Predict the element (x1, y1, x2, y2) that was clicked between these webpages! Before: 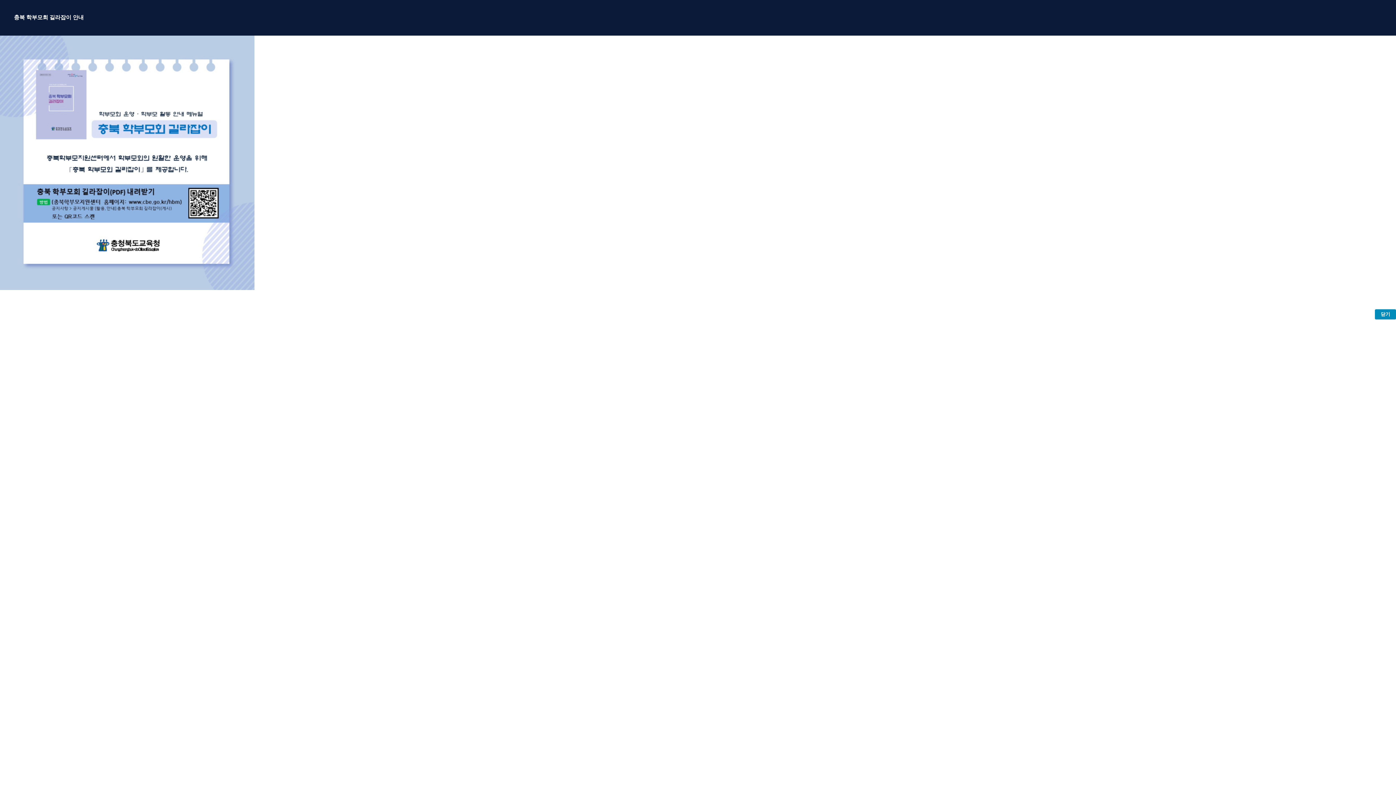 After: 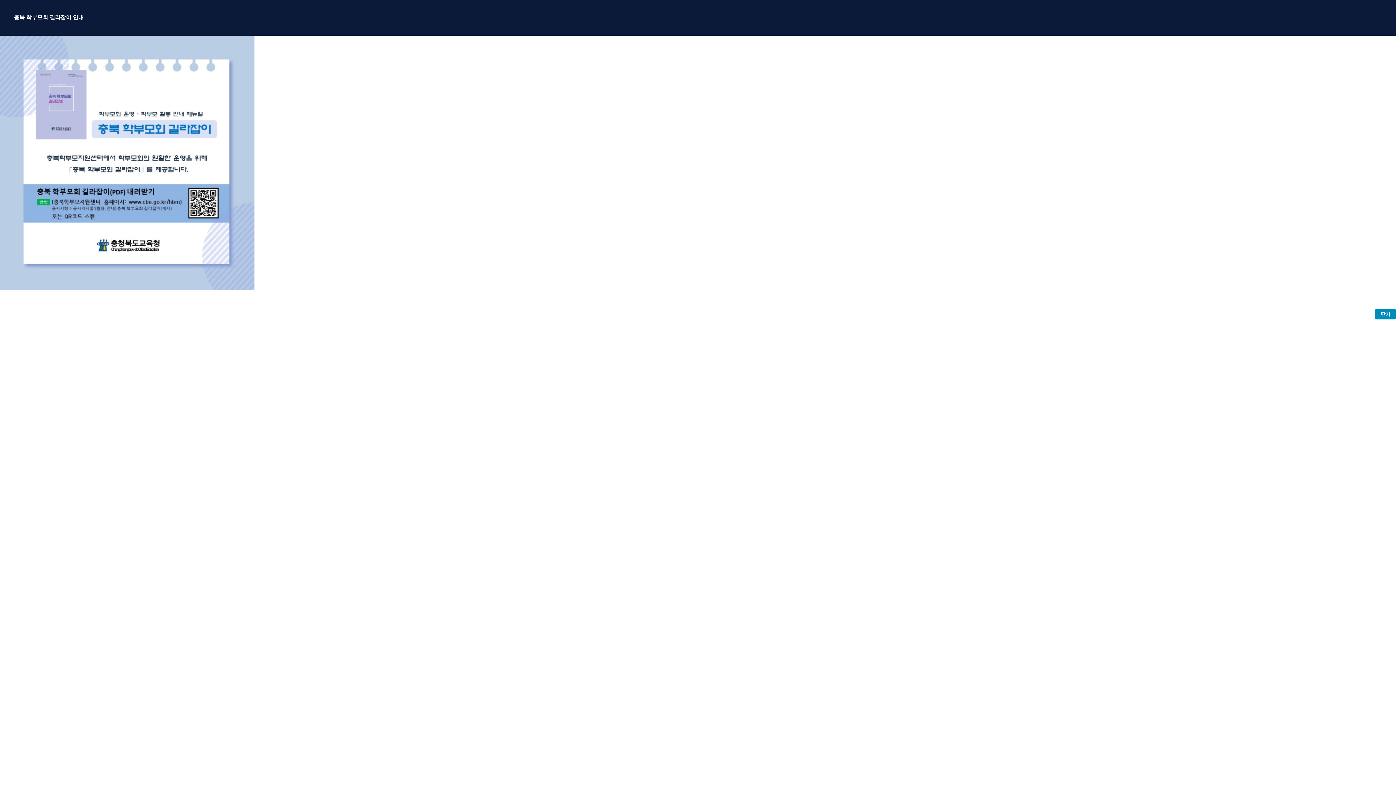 Action: bbox: (0, 285, 254, 291)